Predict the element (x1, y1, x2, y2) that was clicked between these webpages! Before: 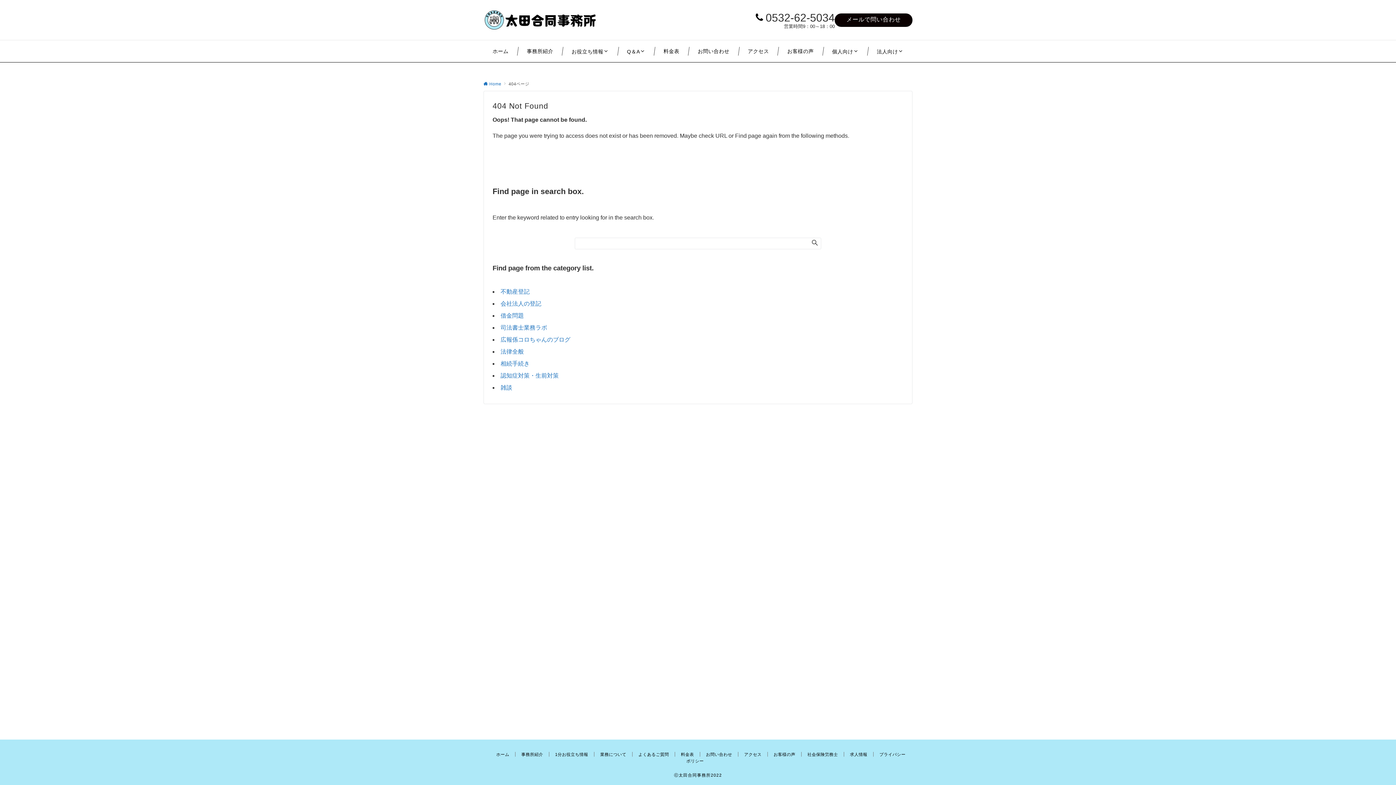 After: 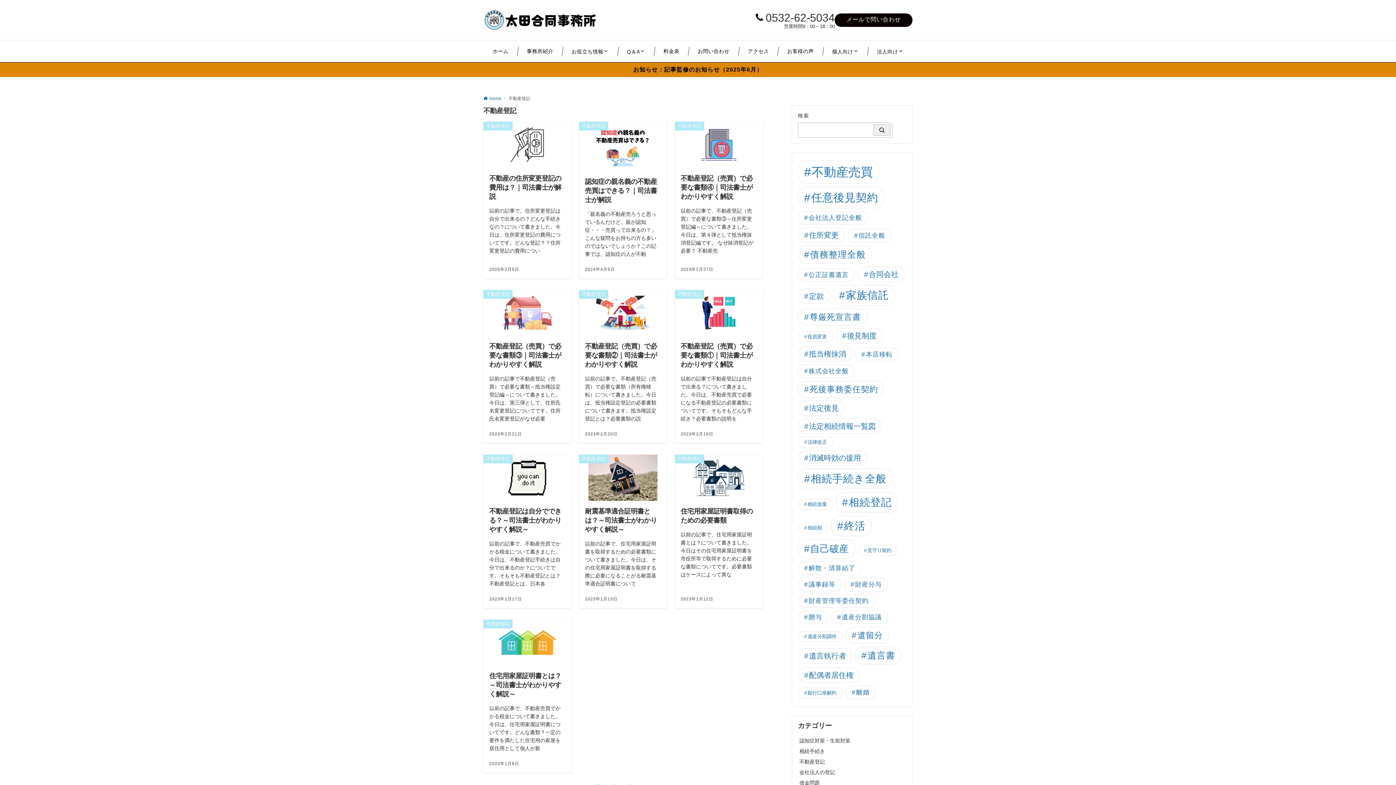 Action: bbox: (500, 288, 529, 294) label: 不動産登記